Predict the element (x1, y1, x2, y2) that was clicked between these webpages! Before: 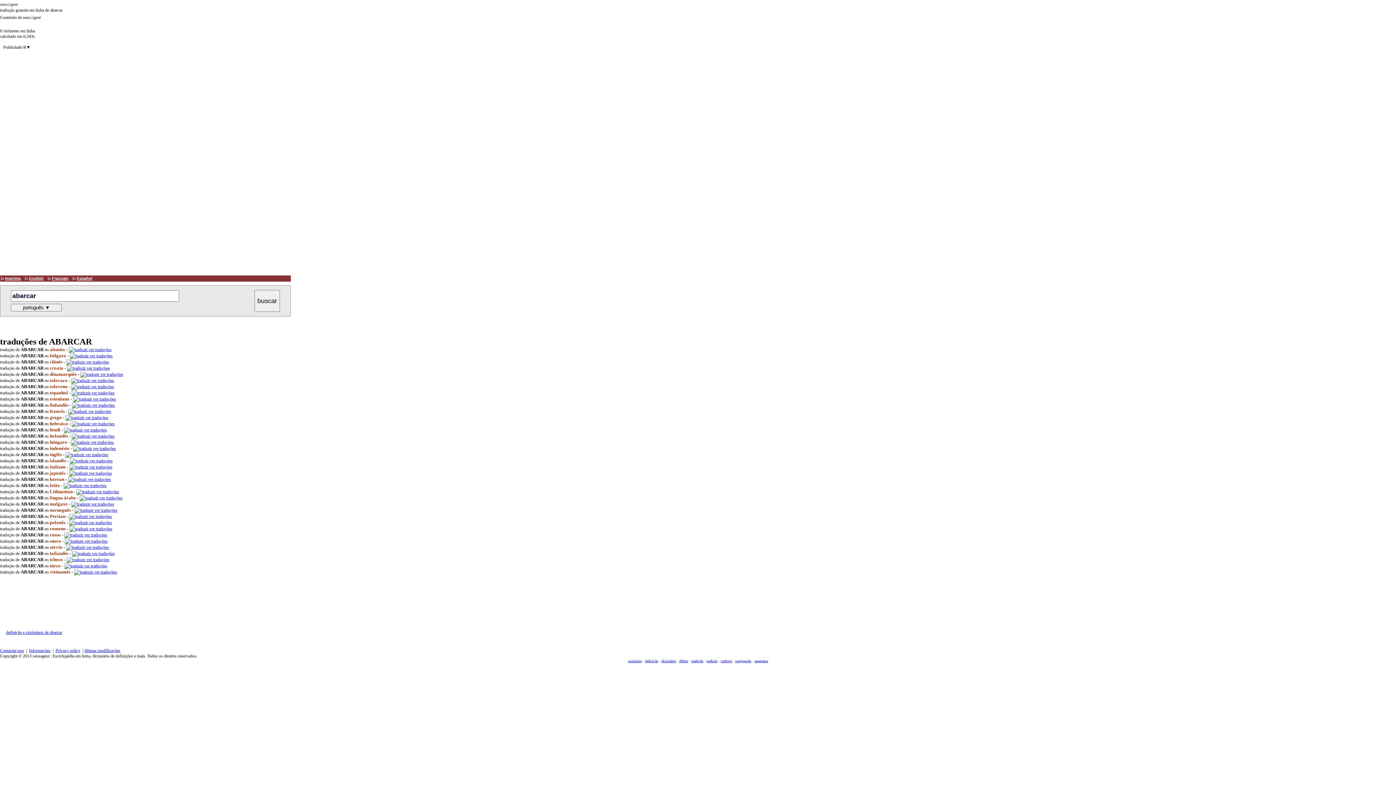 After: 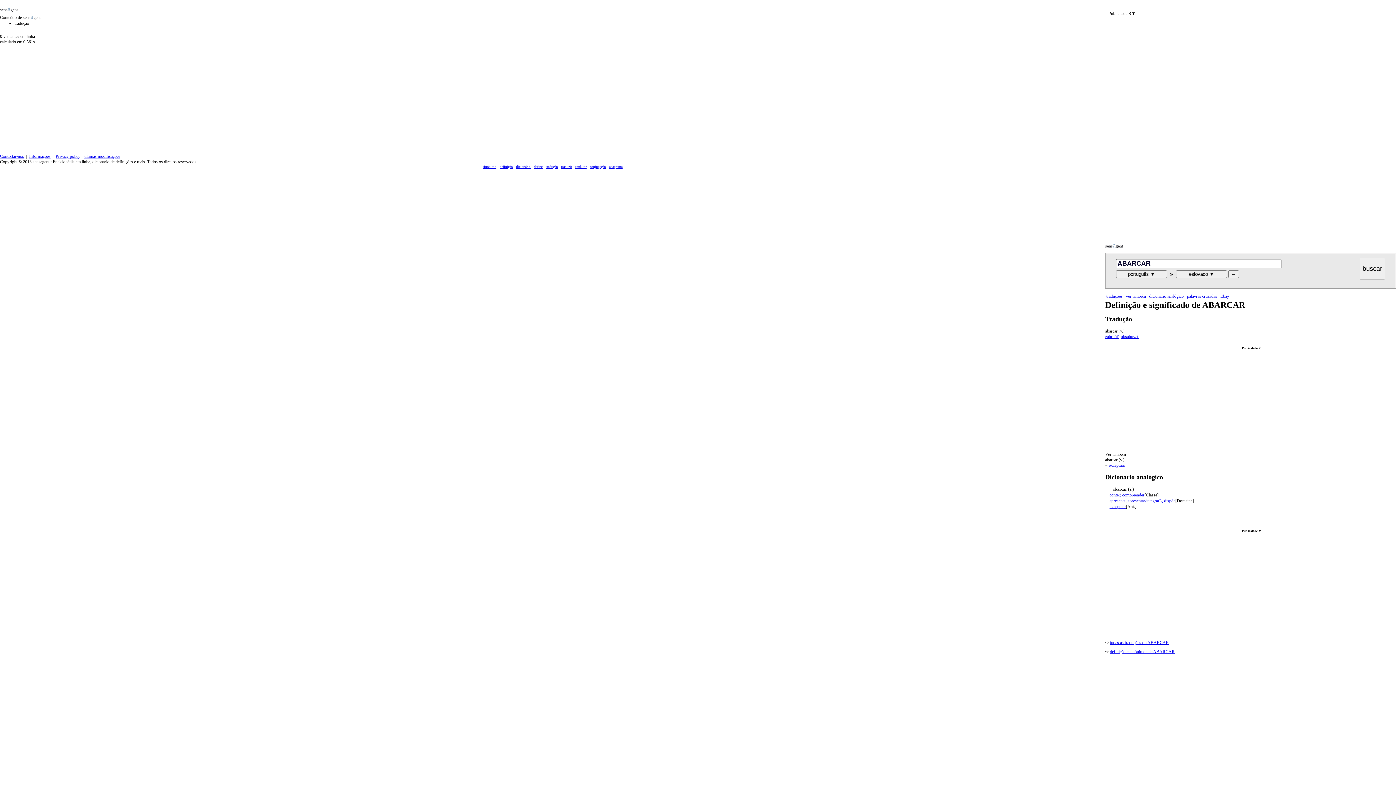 Action: label:  ver traduções bbox: (71, 378, 114, 383)